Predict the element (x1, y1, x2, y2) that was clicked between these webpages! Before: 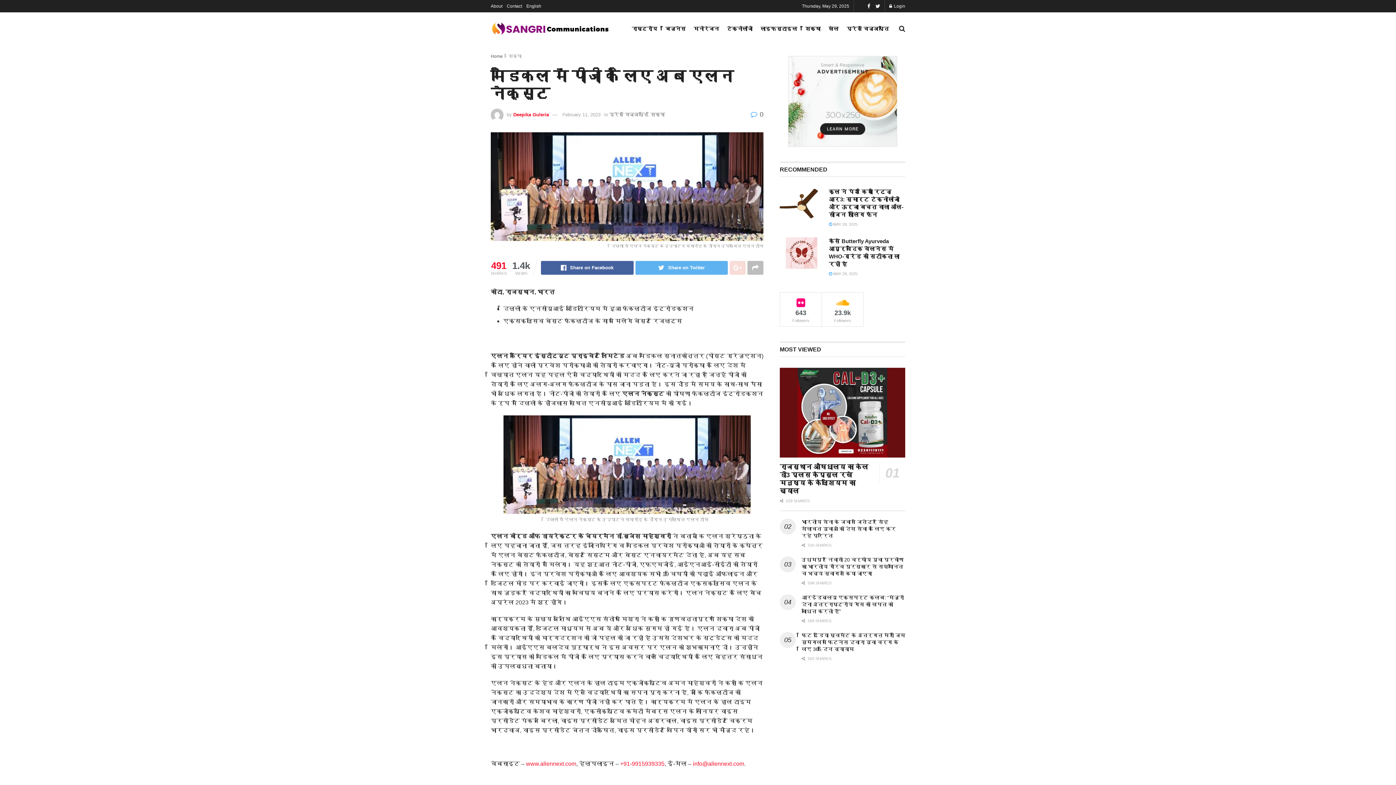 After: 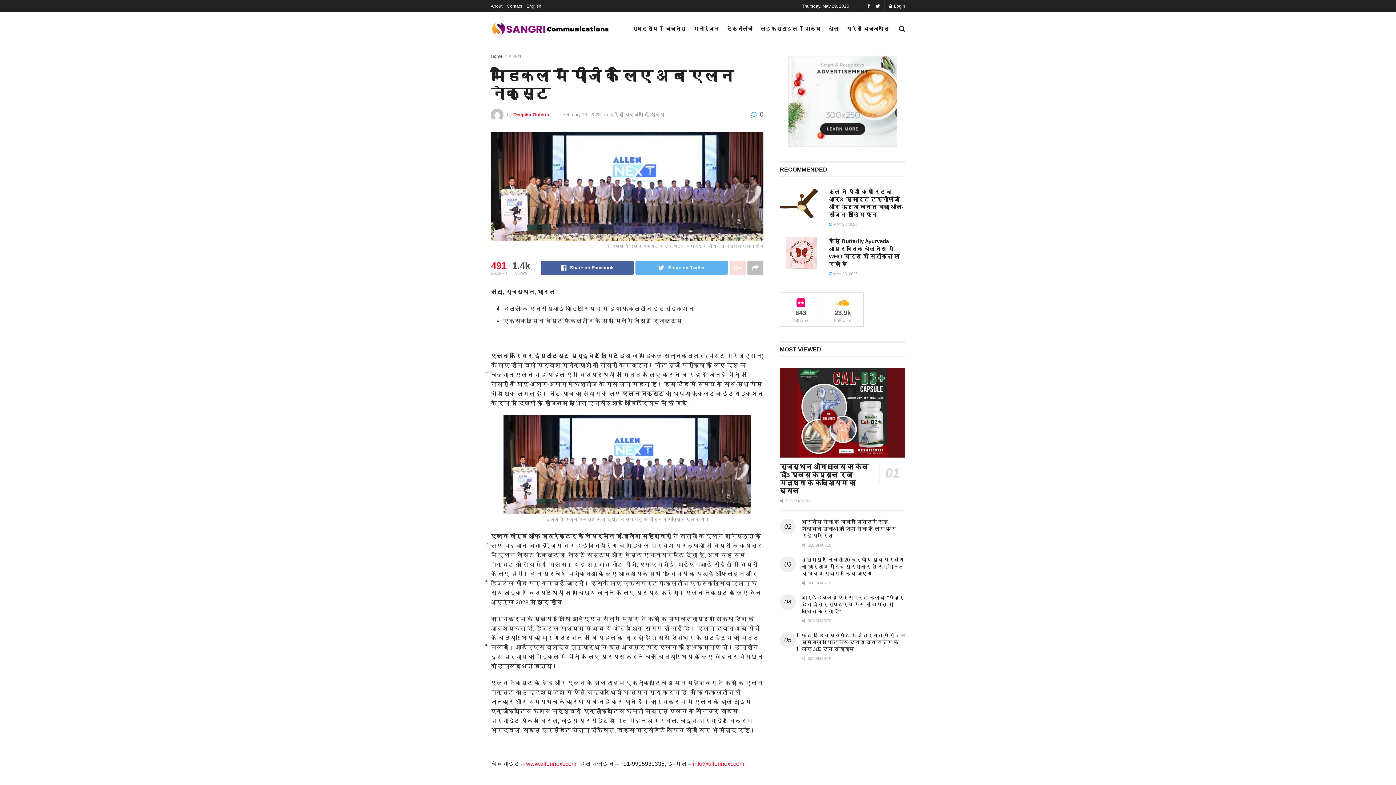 Action: bbox: (620, 760, 664, 767) label: +91-9915939335